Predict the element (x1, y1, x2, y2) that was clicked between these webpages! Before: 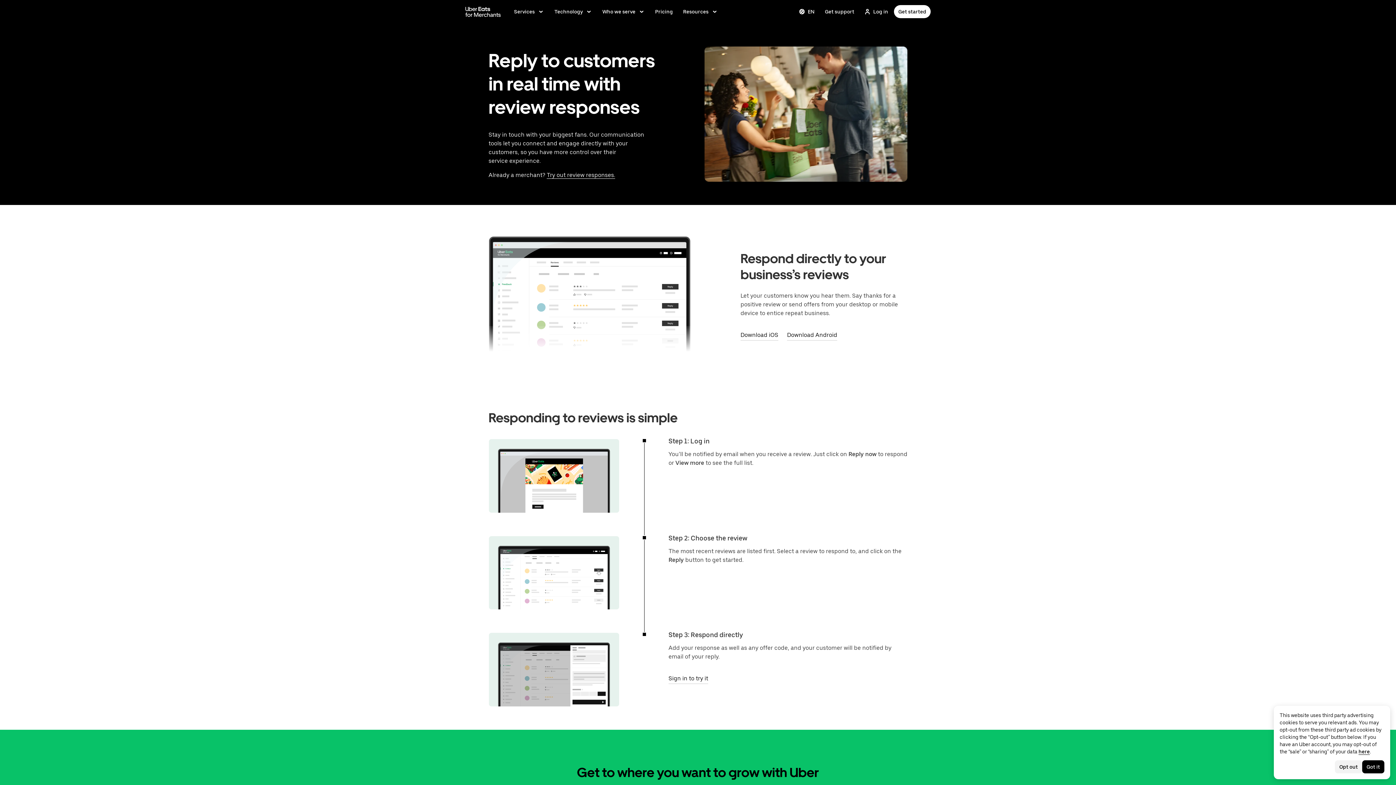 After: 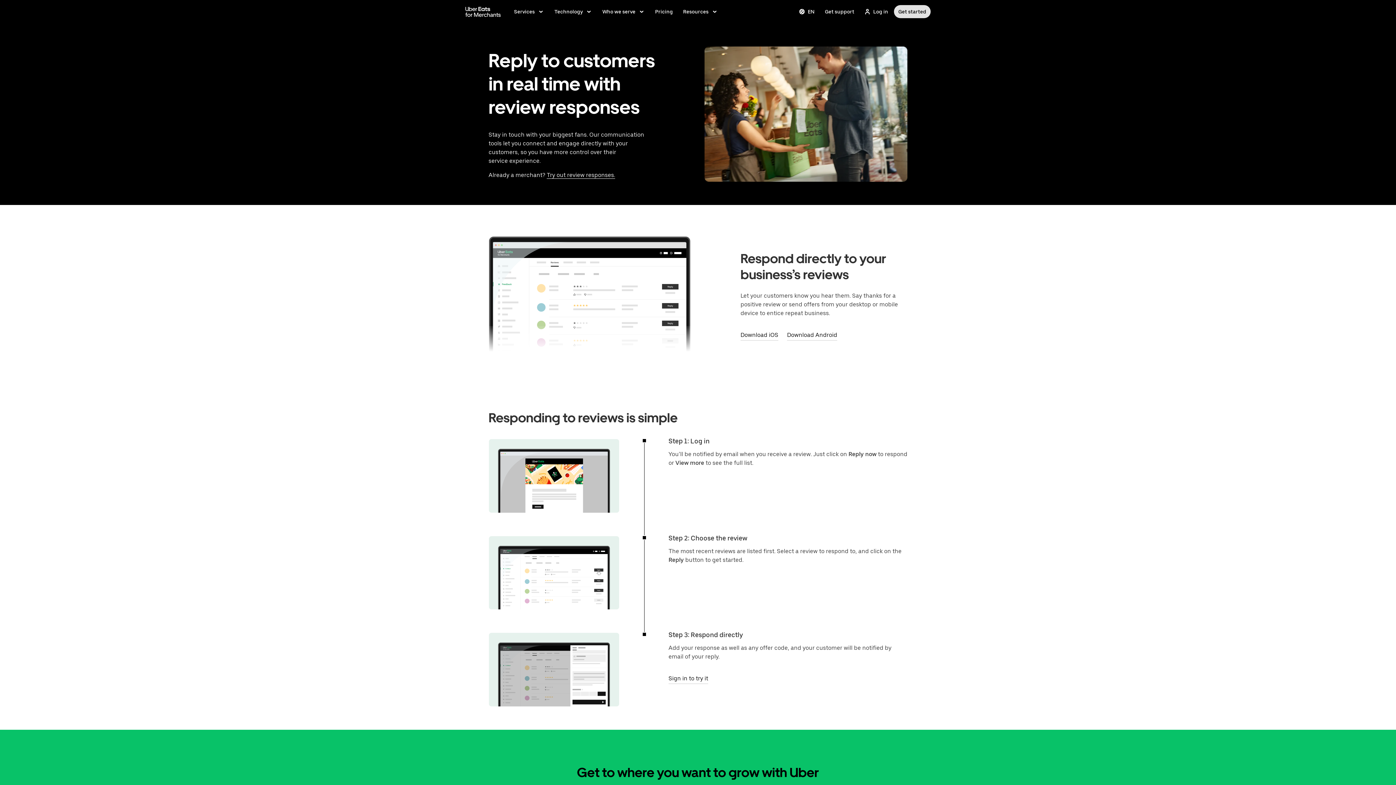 Action: label: Get started bbox: (894, 5, 930, 18)